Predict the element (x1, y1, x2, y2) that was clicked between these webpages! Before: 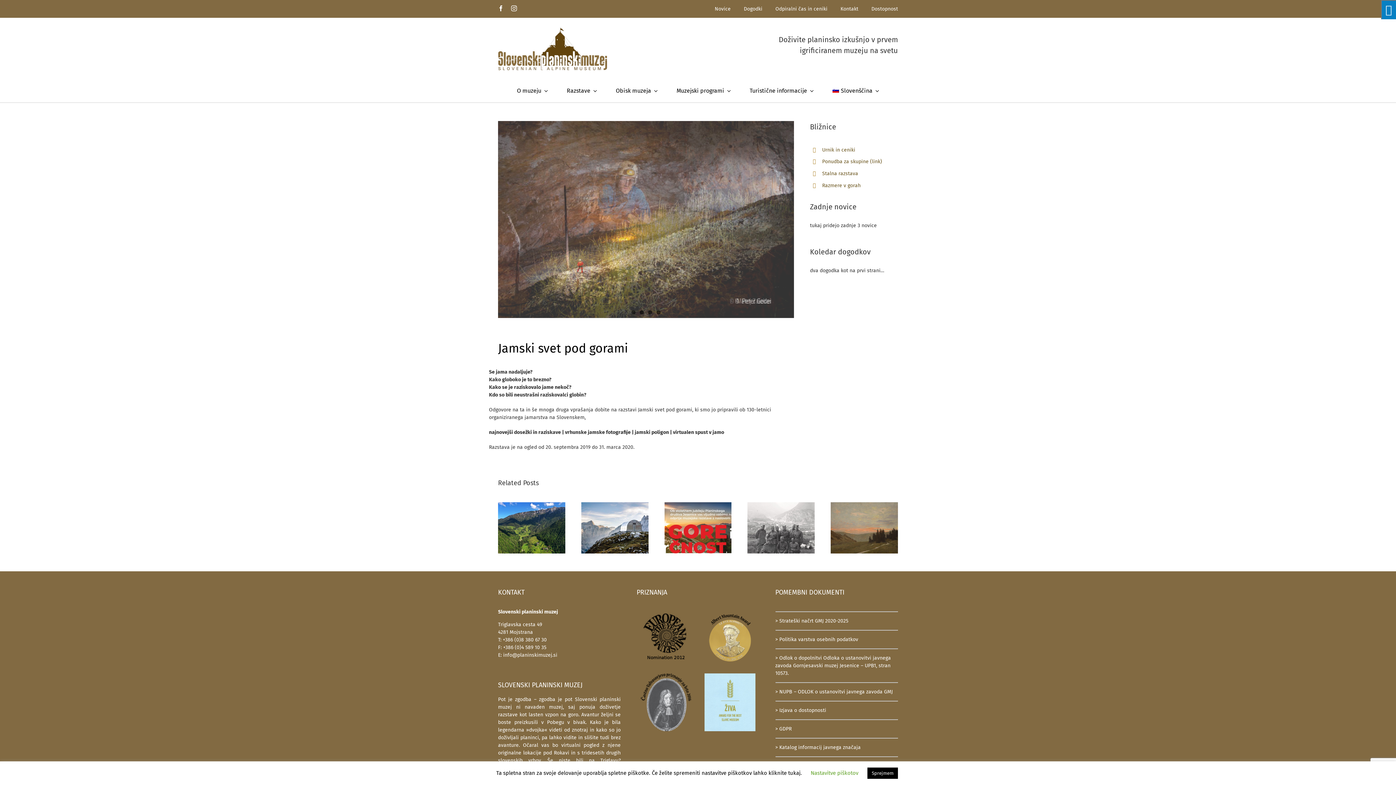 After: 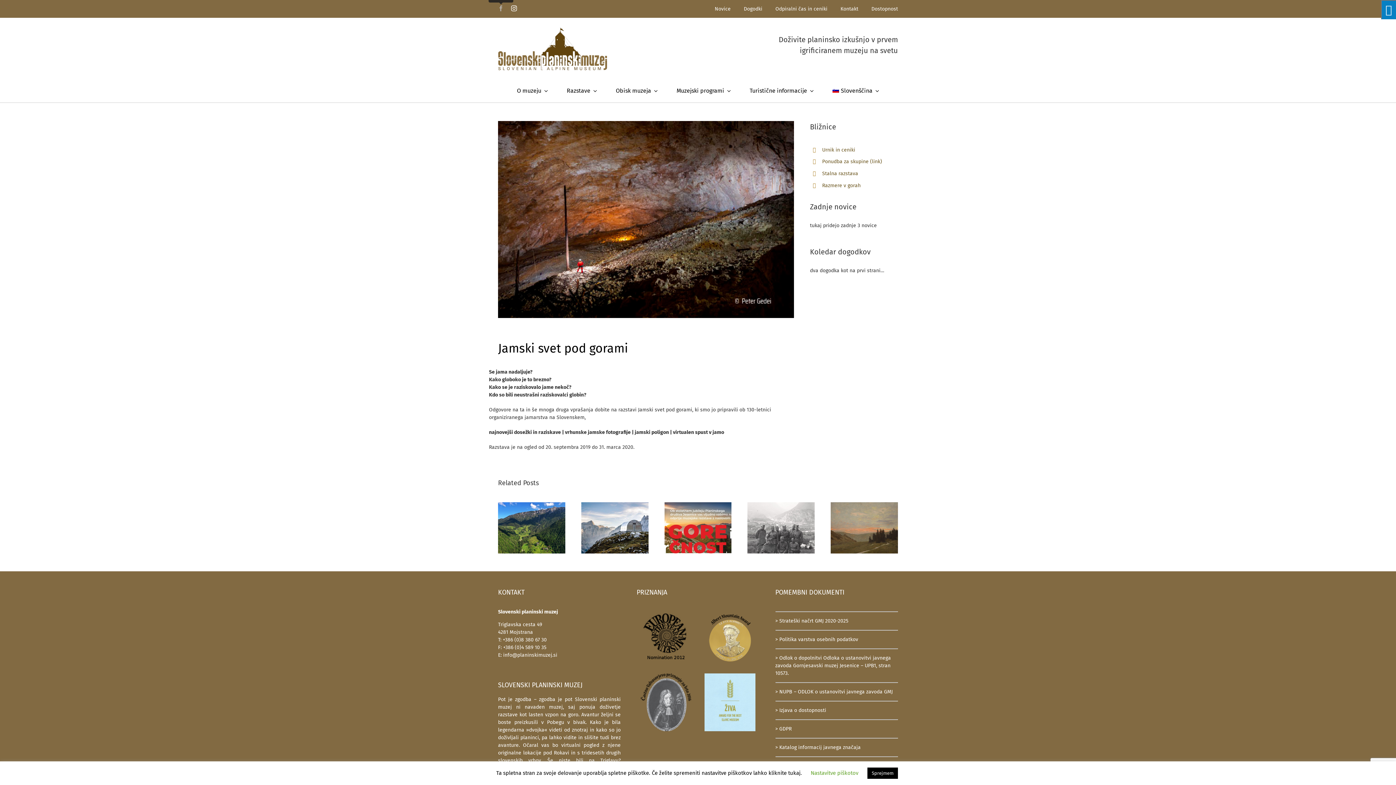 Action: label: facebook bbox: (498, 5, 503, 11)